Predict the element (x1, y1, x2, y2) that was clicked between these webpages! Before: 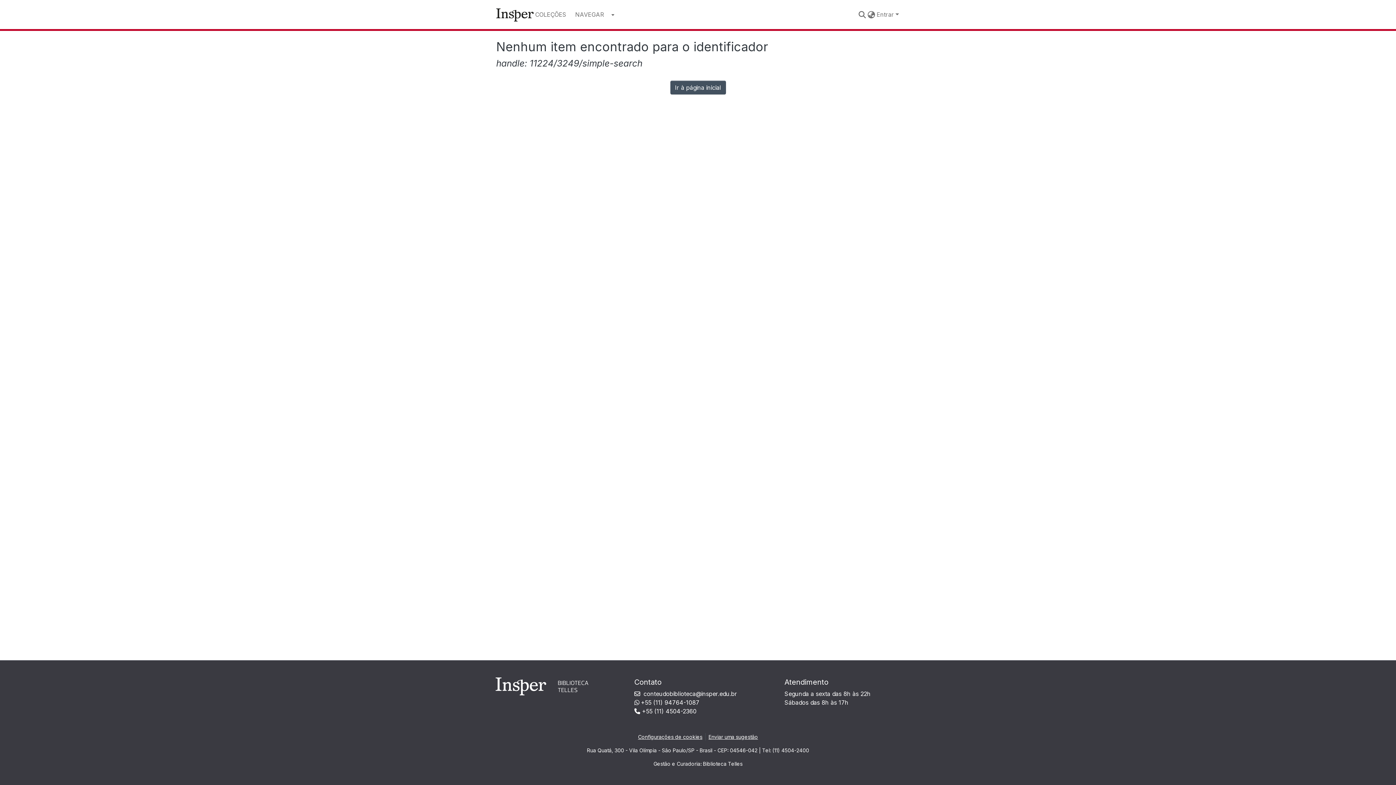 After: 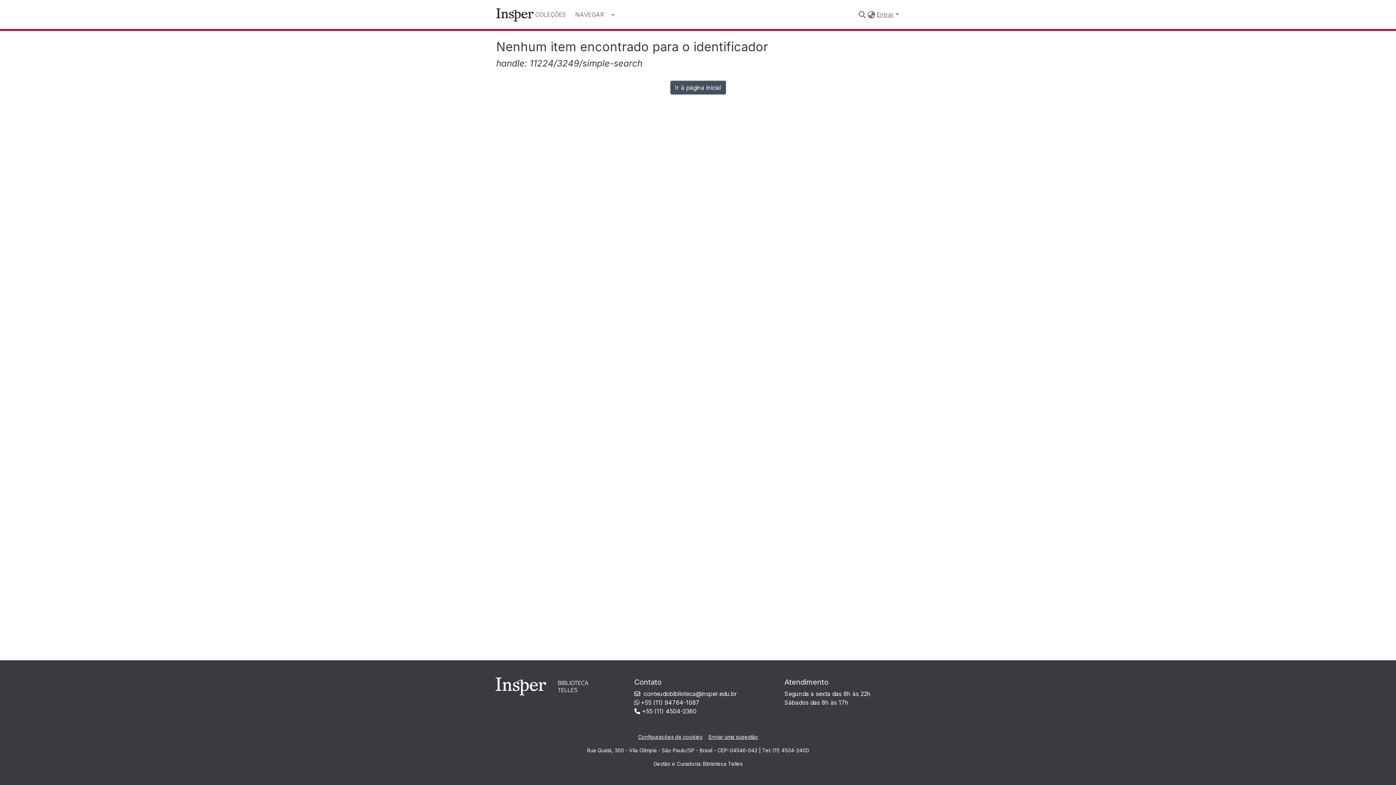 Action: bbox: (876, 10, 900, 18) label: Entrar